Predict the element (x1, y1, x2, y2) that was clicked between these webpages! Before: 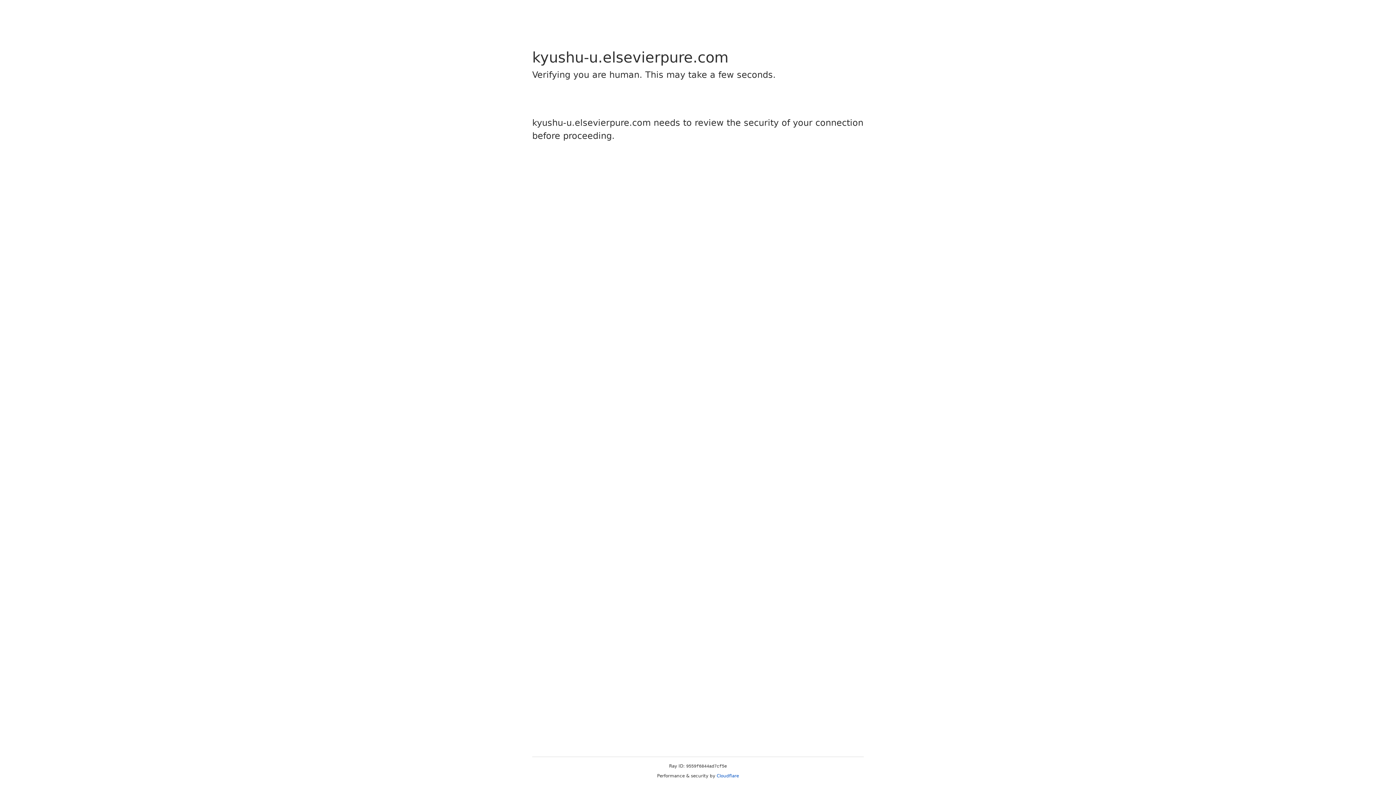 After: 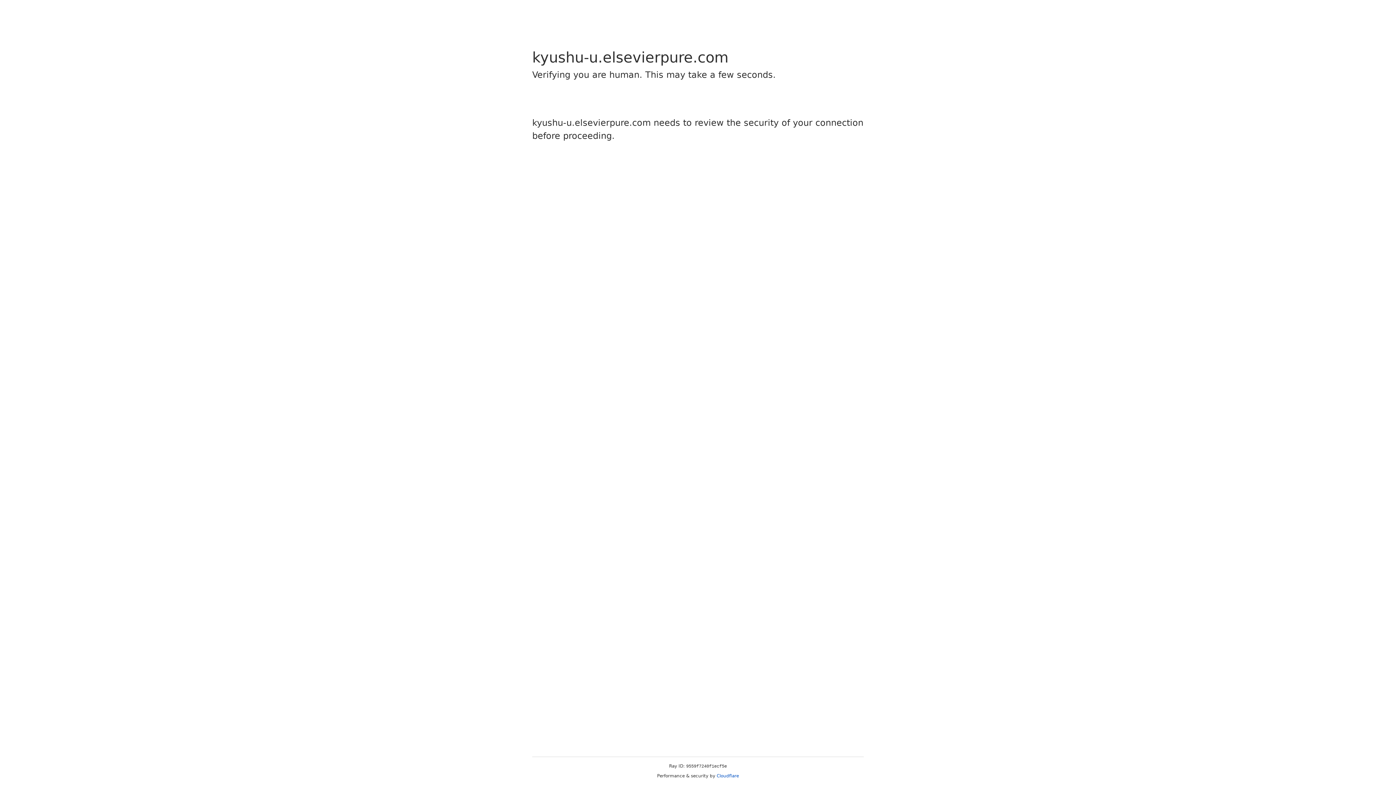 Action: label: Cloudflare bbox: (716, 773, 739, 778)